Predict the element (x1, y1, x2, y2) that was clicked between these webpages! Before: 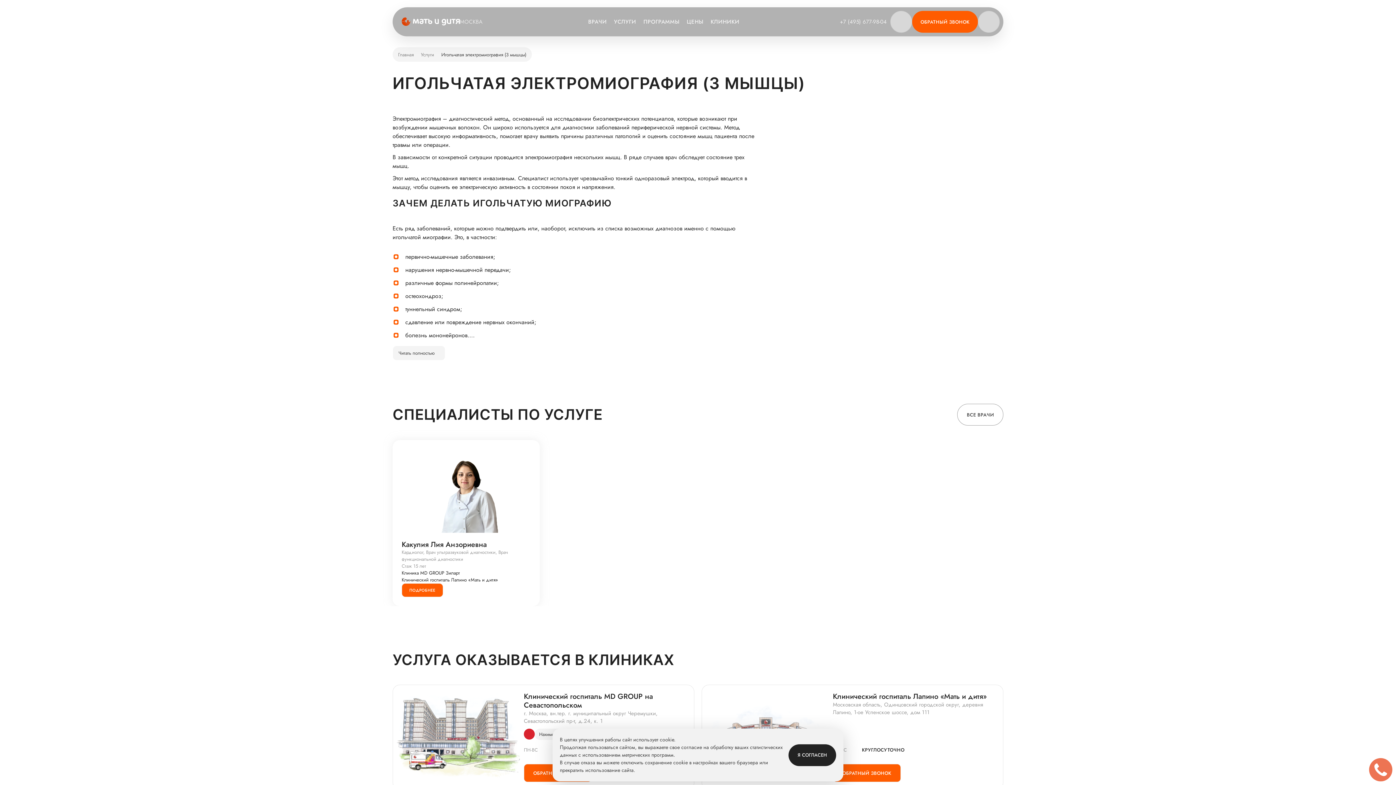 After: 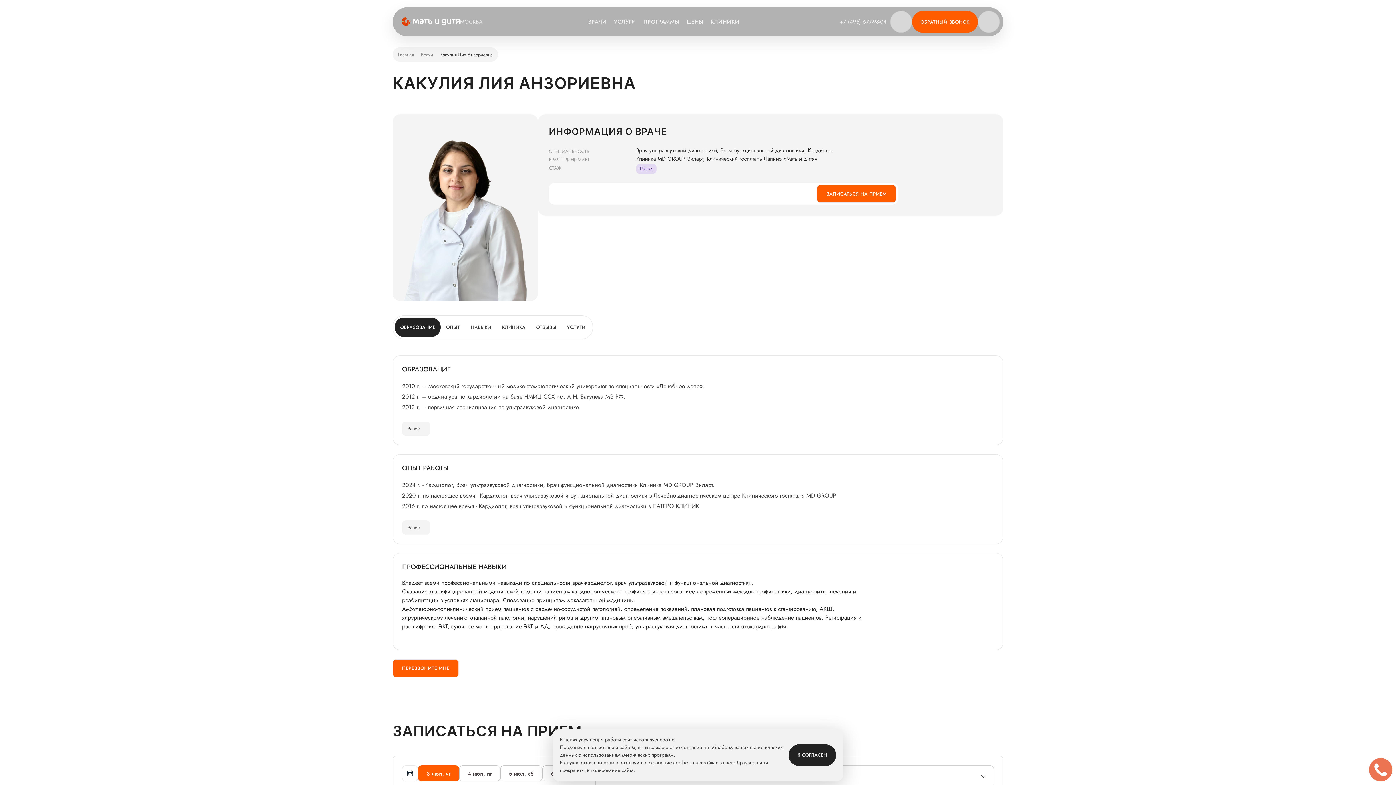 Action: label: Клиника MD GROUP Зиларт bbox: (401, 569, 460, 576)